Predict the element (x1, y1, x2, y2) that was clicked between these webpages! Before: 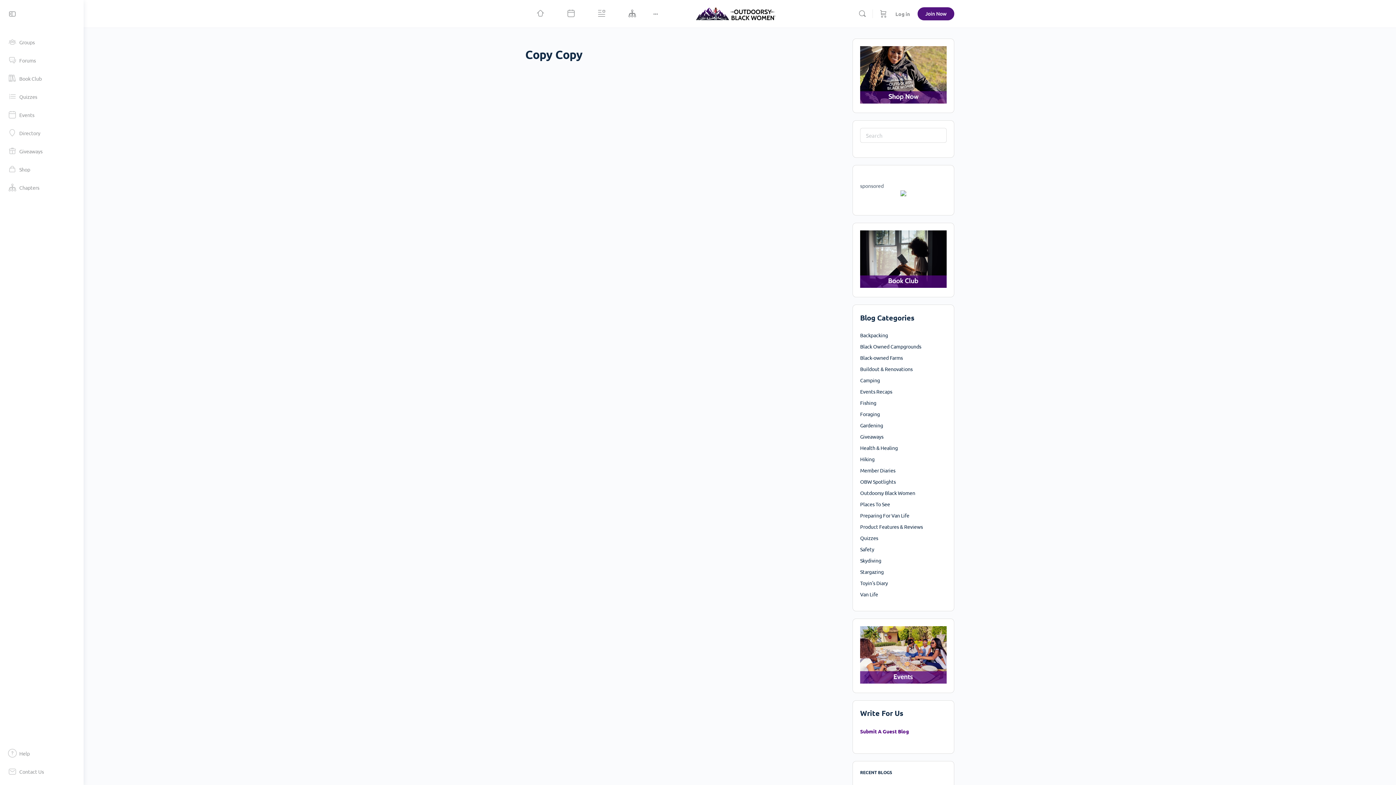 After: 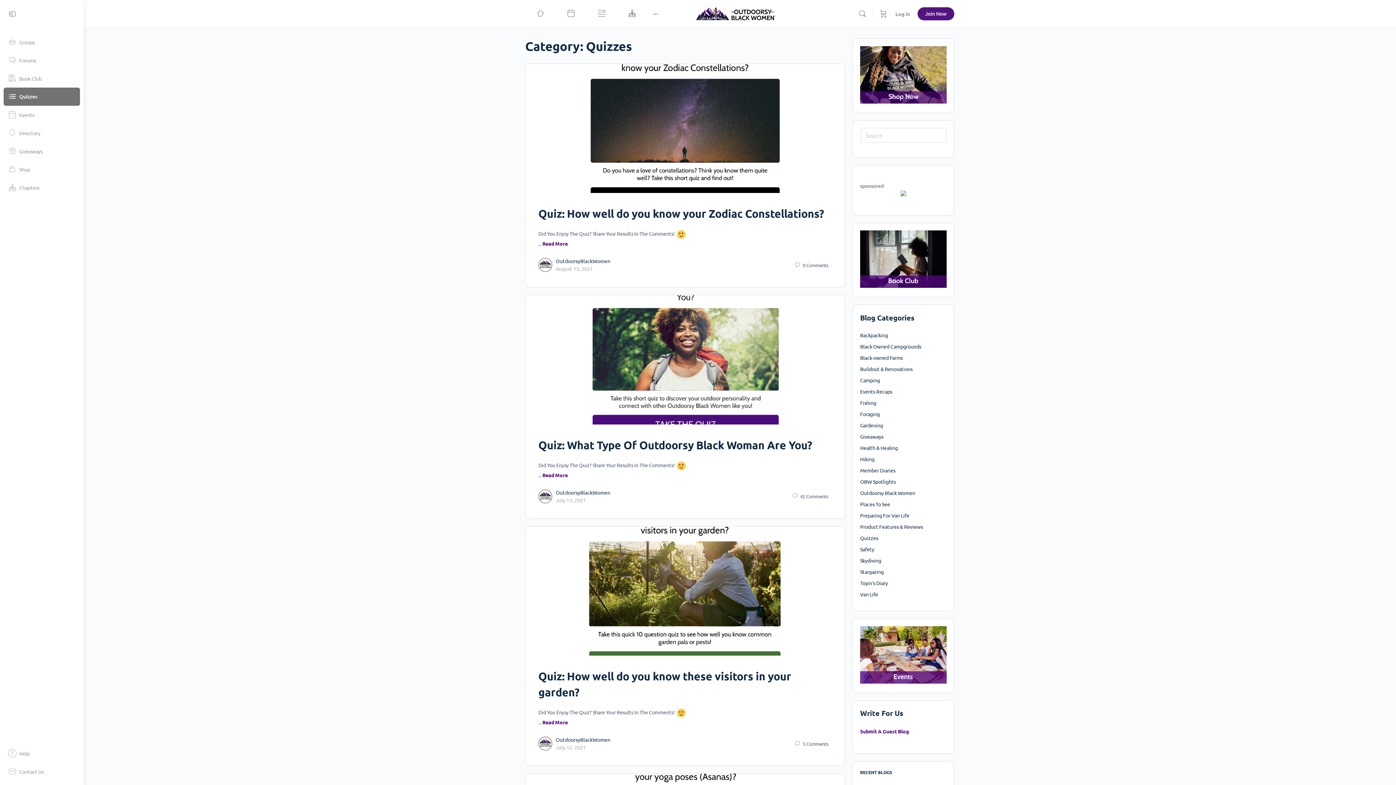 Action: bbox: (3, 87, 80, 105) label: Quizzes